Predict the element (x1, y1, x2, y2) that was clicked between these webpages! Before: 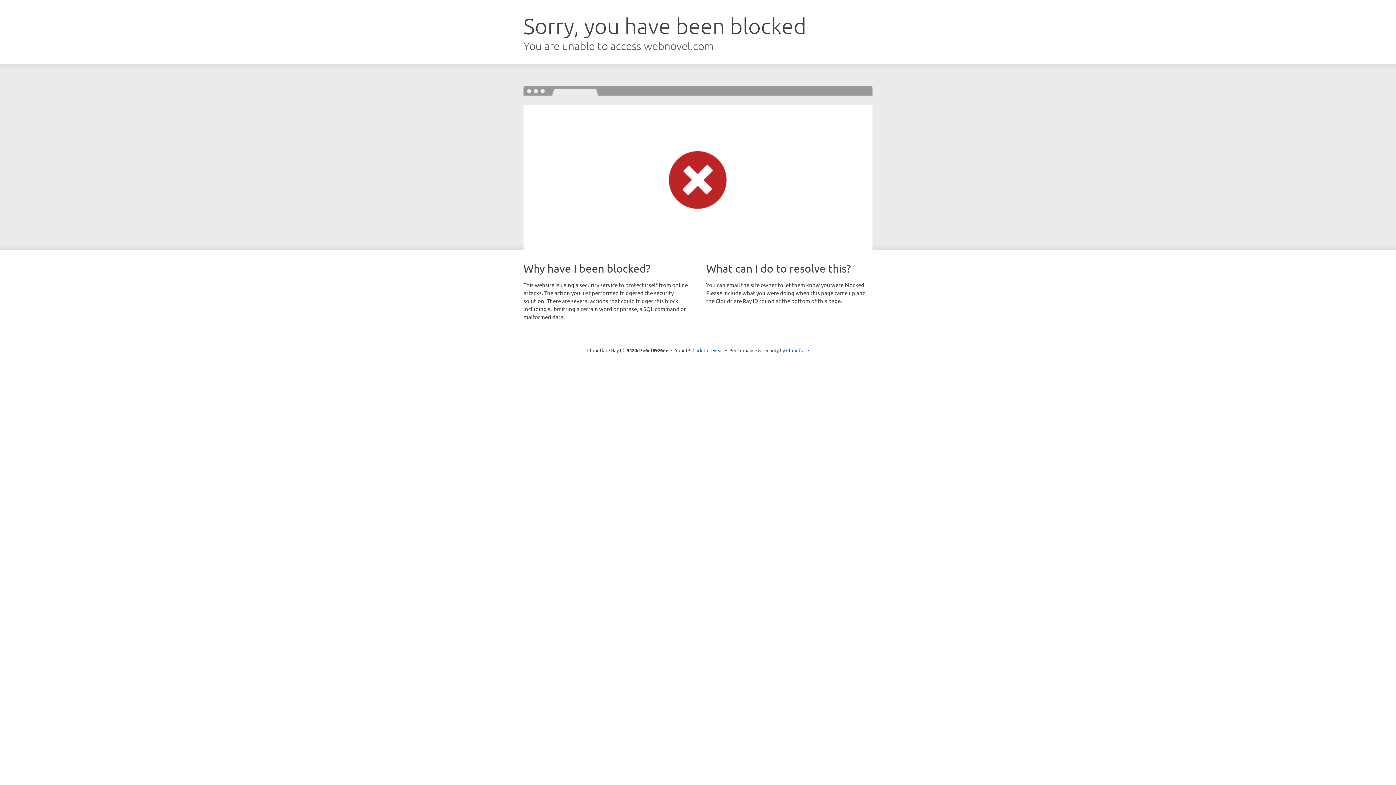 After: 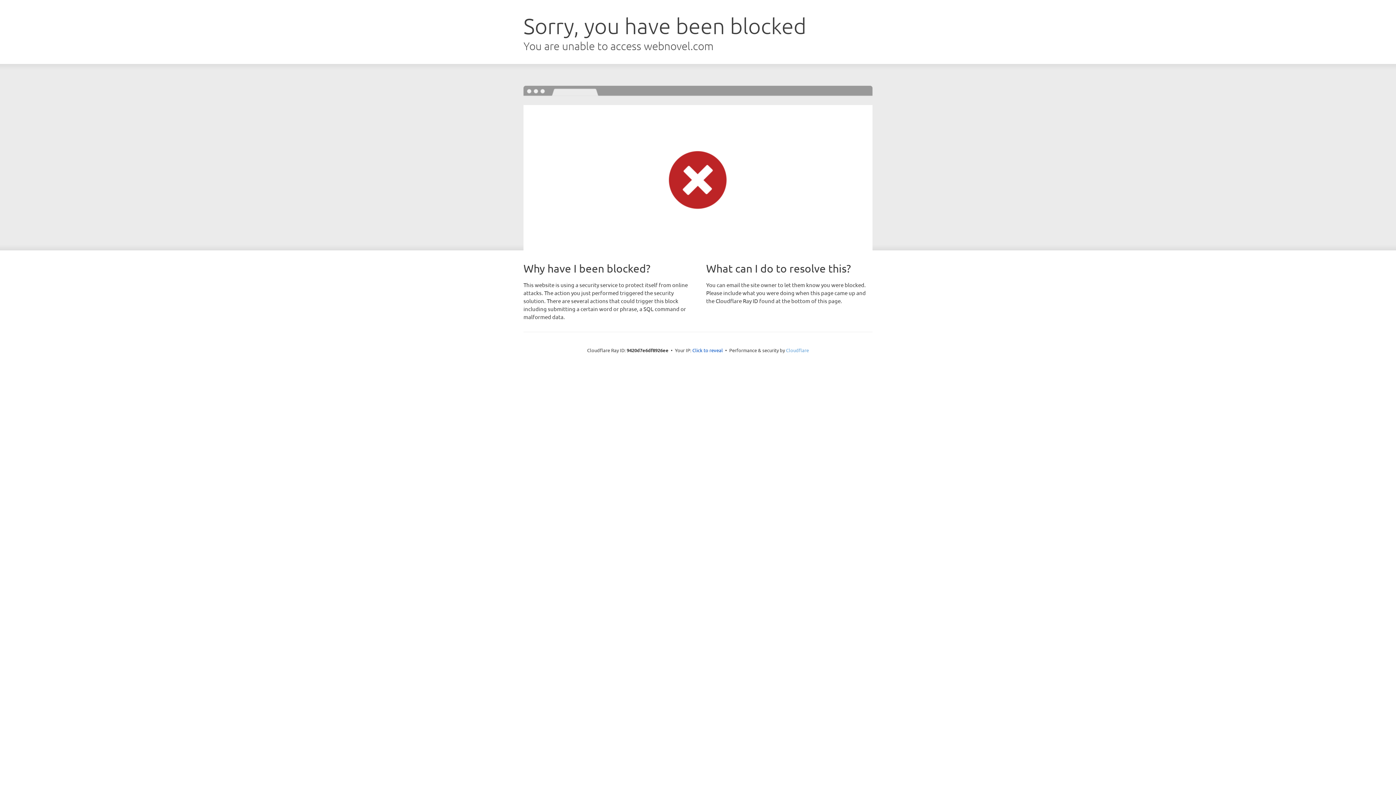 Action: label: Cloudflare bbox: (786, 347, 809, 353)